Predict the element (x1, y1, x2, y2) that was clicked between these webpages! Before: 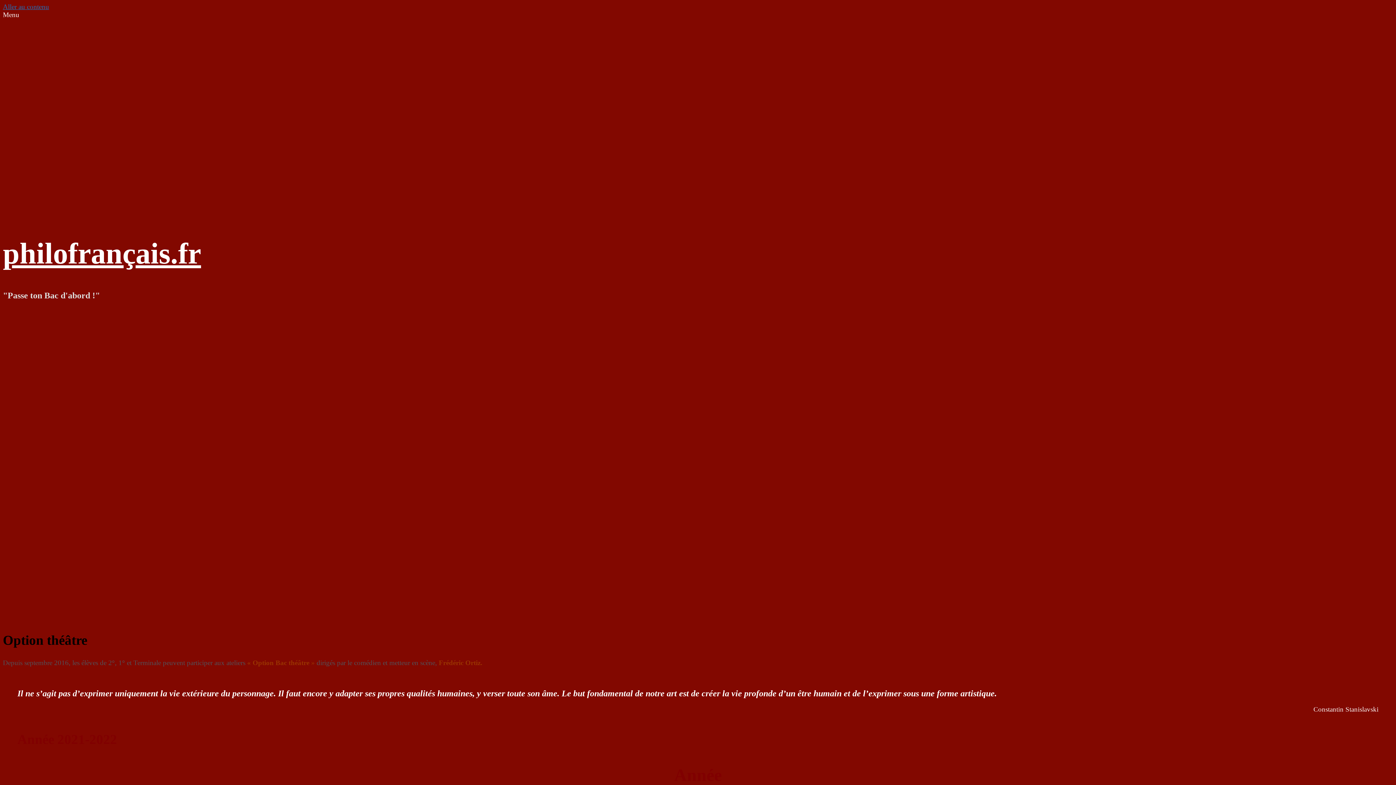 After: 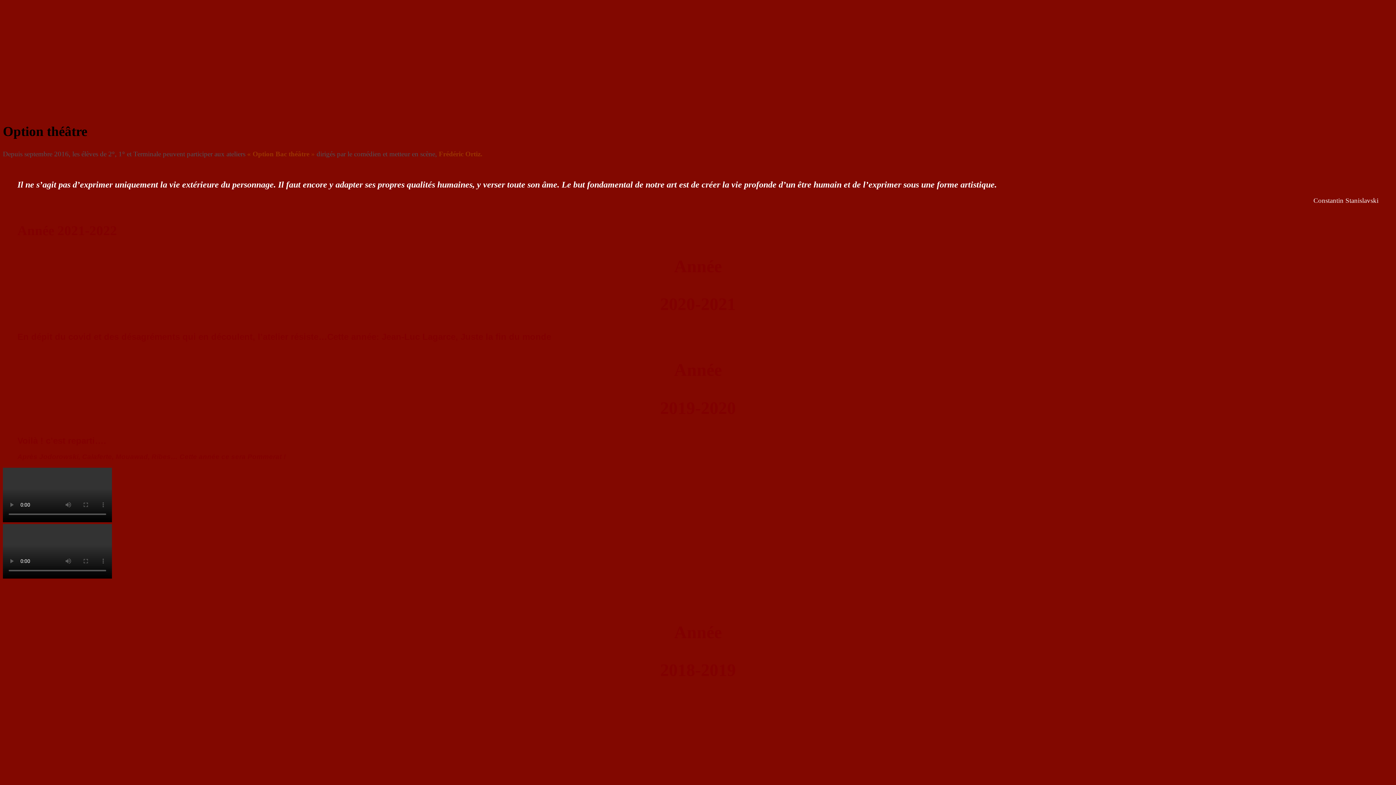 Action: bbox: (2, 2, 49, 10) label: Aller au contenu